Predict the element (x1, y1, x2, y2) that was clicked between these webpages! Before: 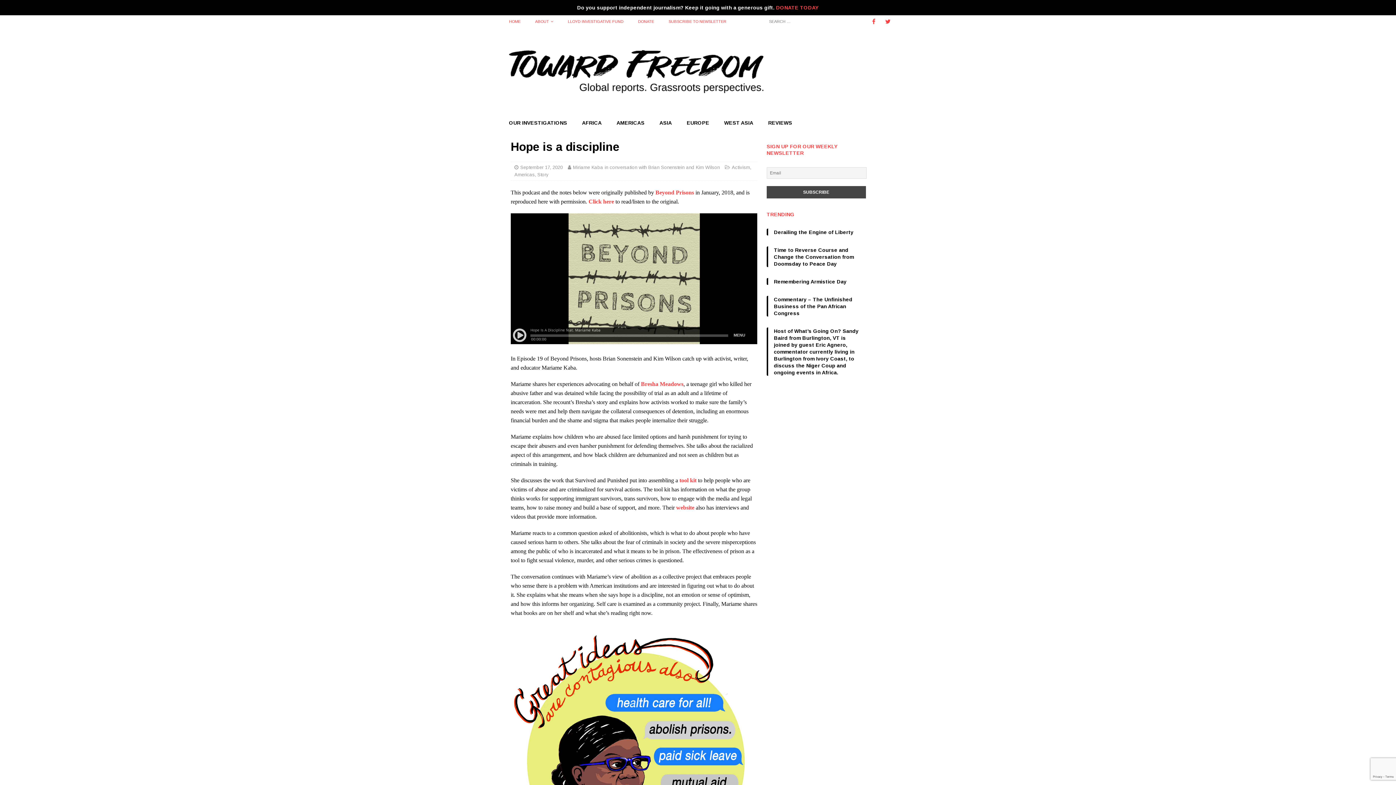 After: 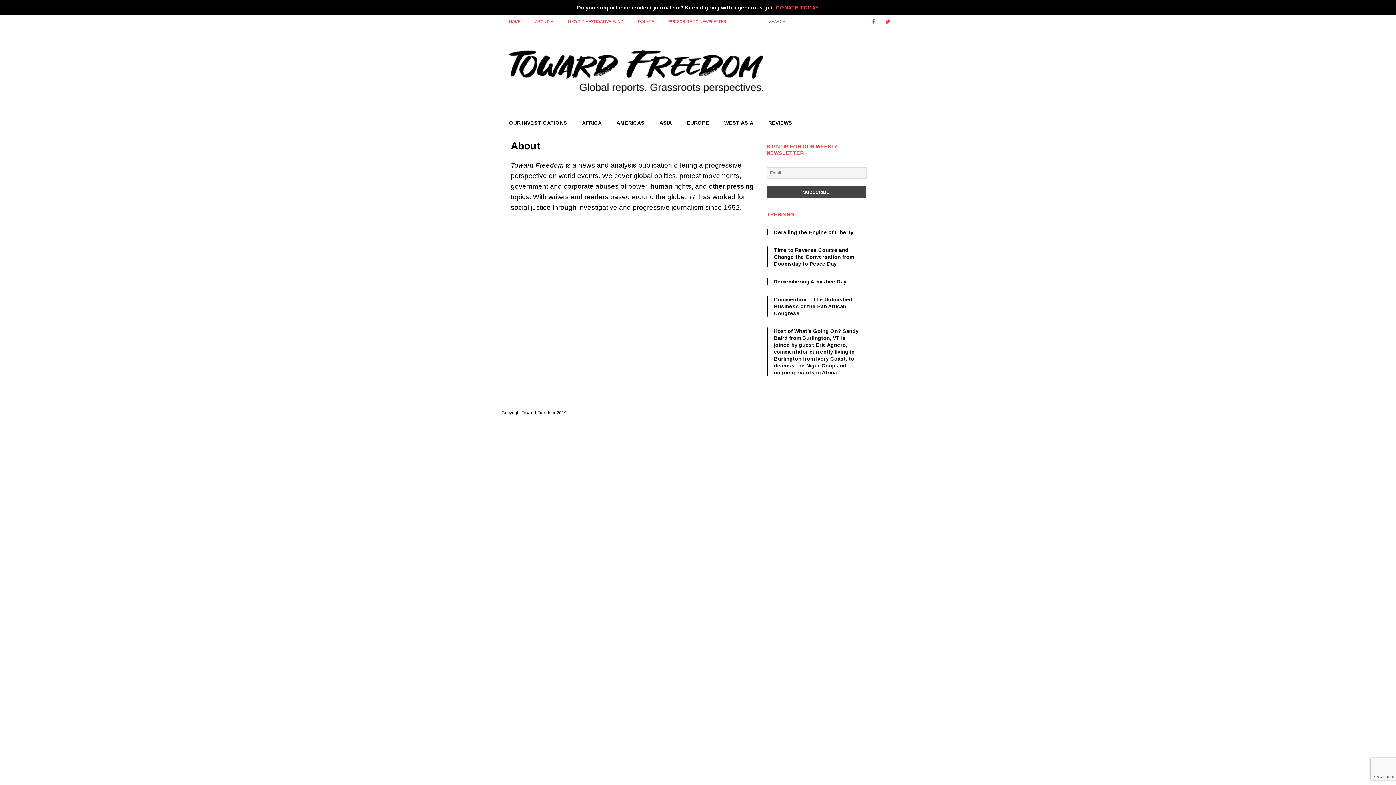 Action: label: ABOUT bbox: (528, 15, 560, 28)